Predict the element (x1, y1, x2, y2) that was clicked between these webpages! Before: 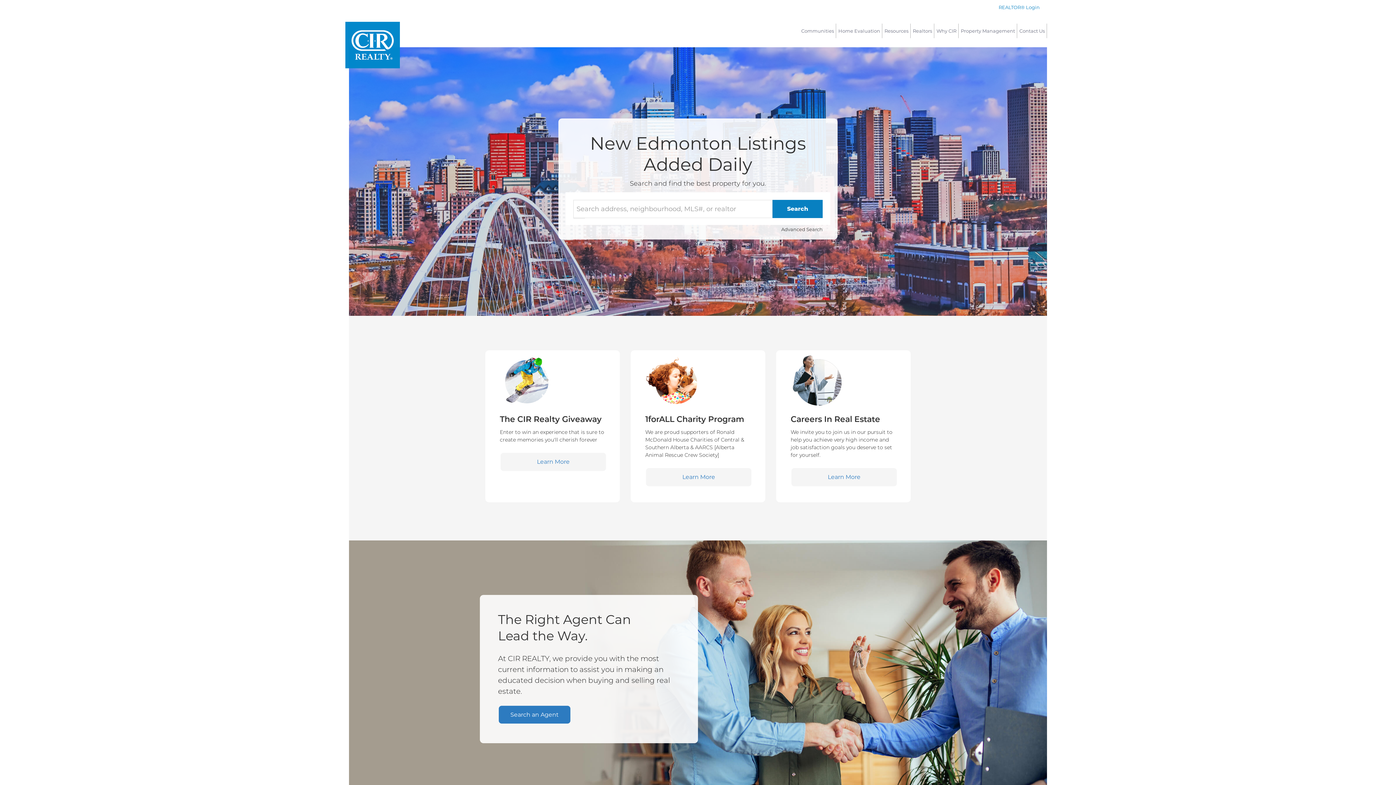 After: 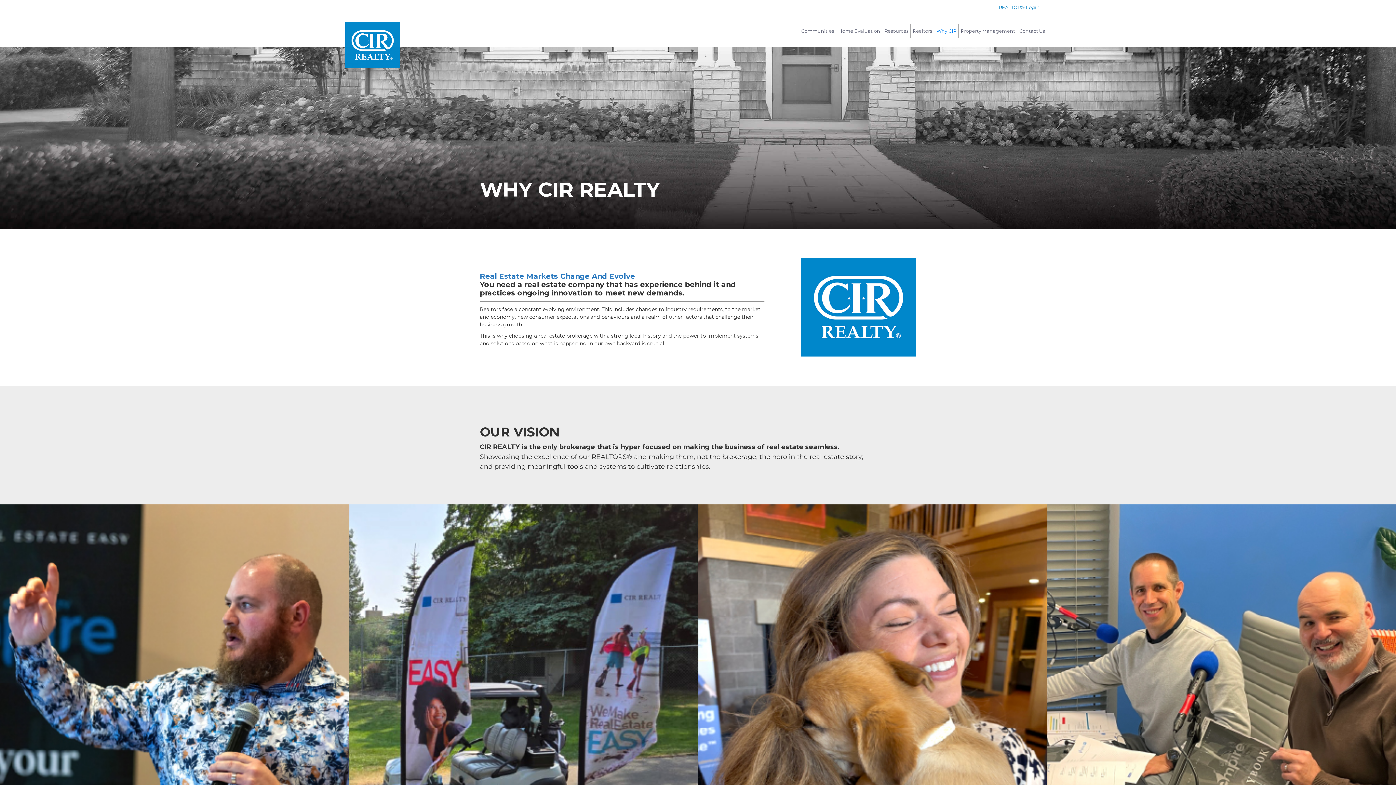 Action: bbox: (936, 23, 958, 38) label: Why CIR 